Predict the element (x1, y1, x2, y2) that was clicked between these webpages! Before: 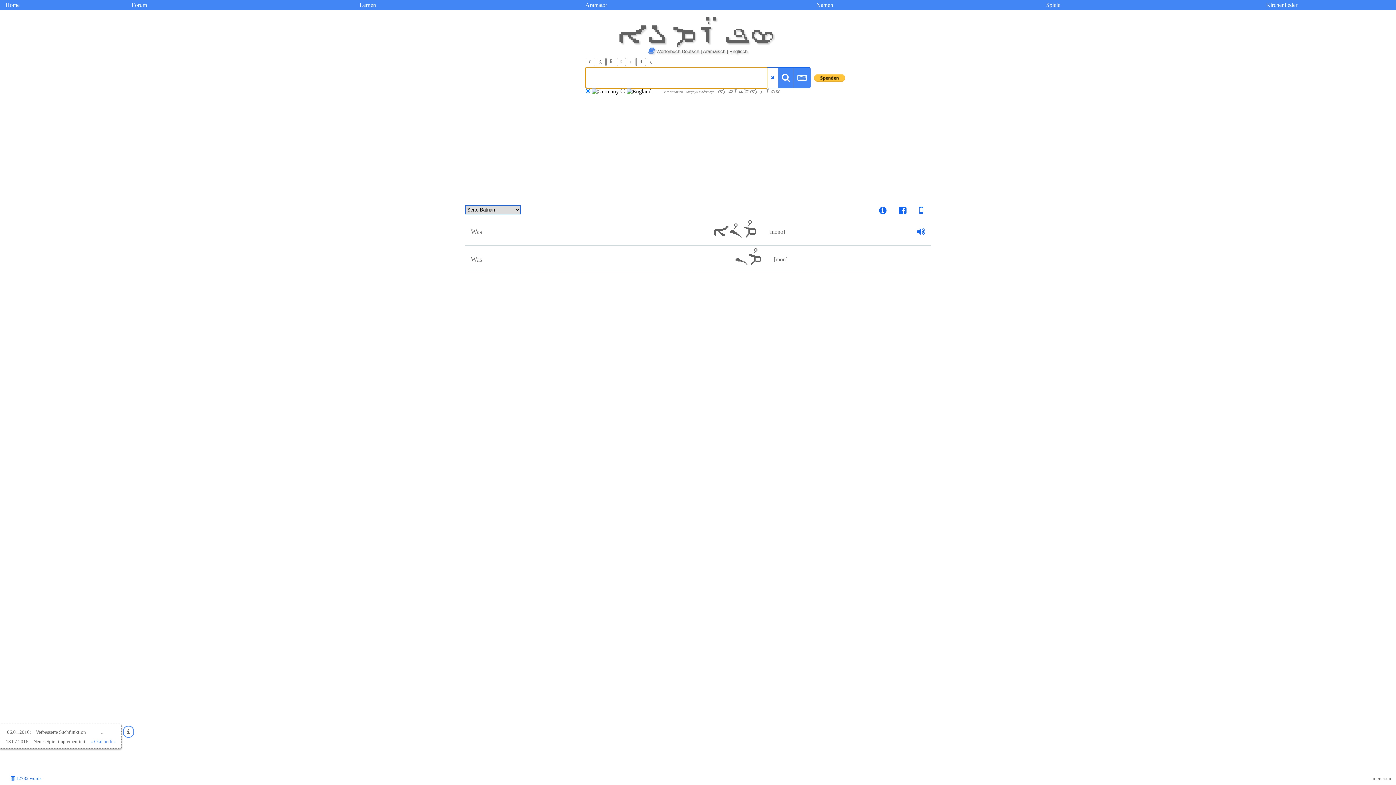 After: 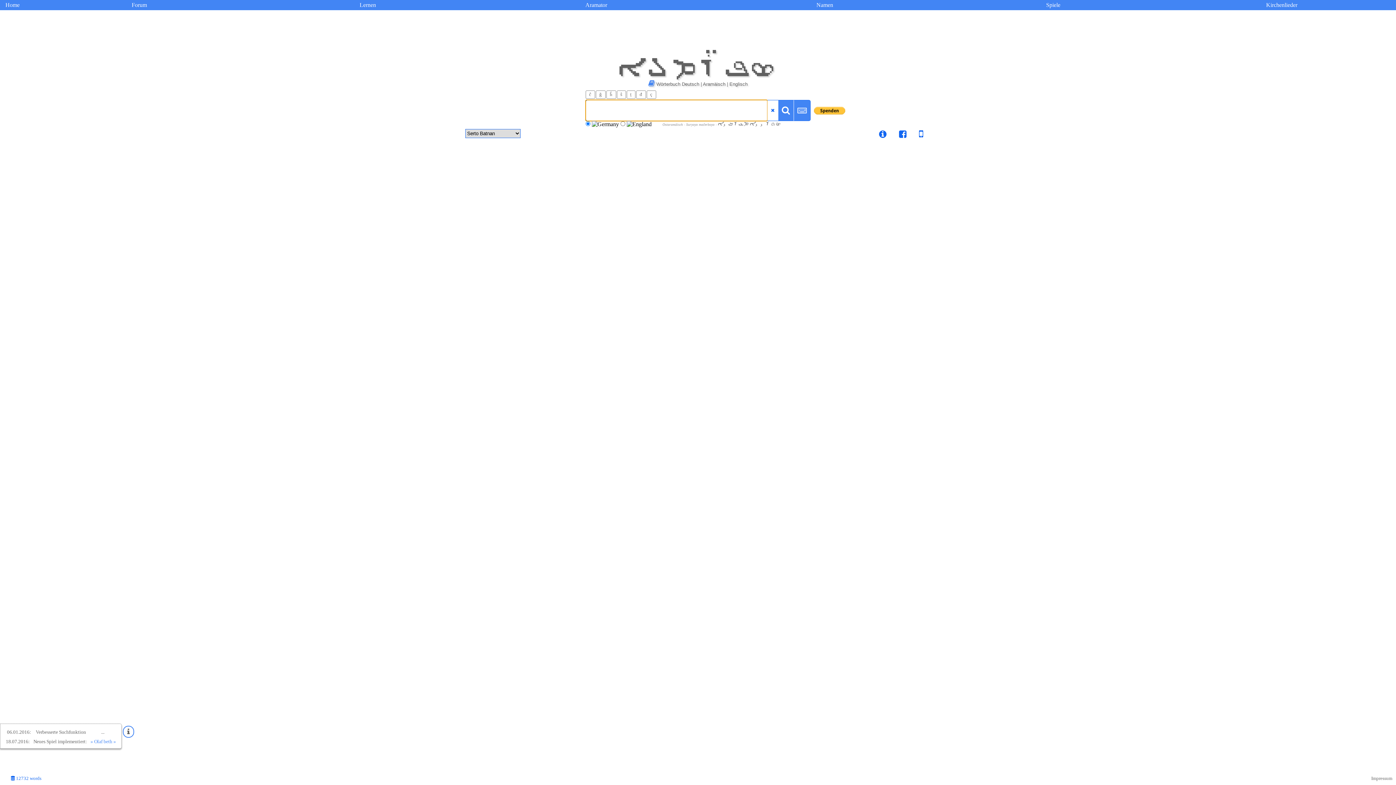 Action: bbox: (793, 67, 810, 88)